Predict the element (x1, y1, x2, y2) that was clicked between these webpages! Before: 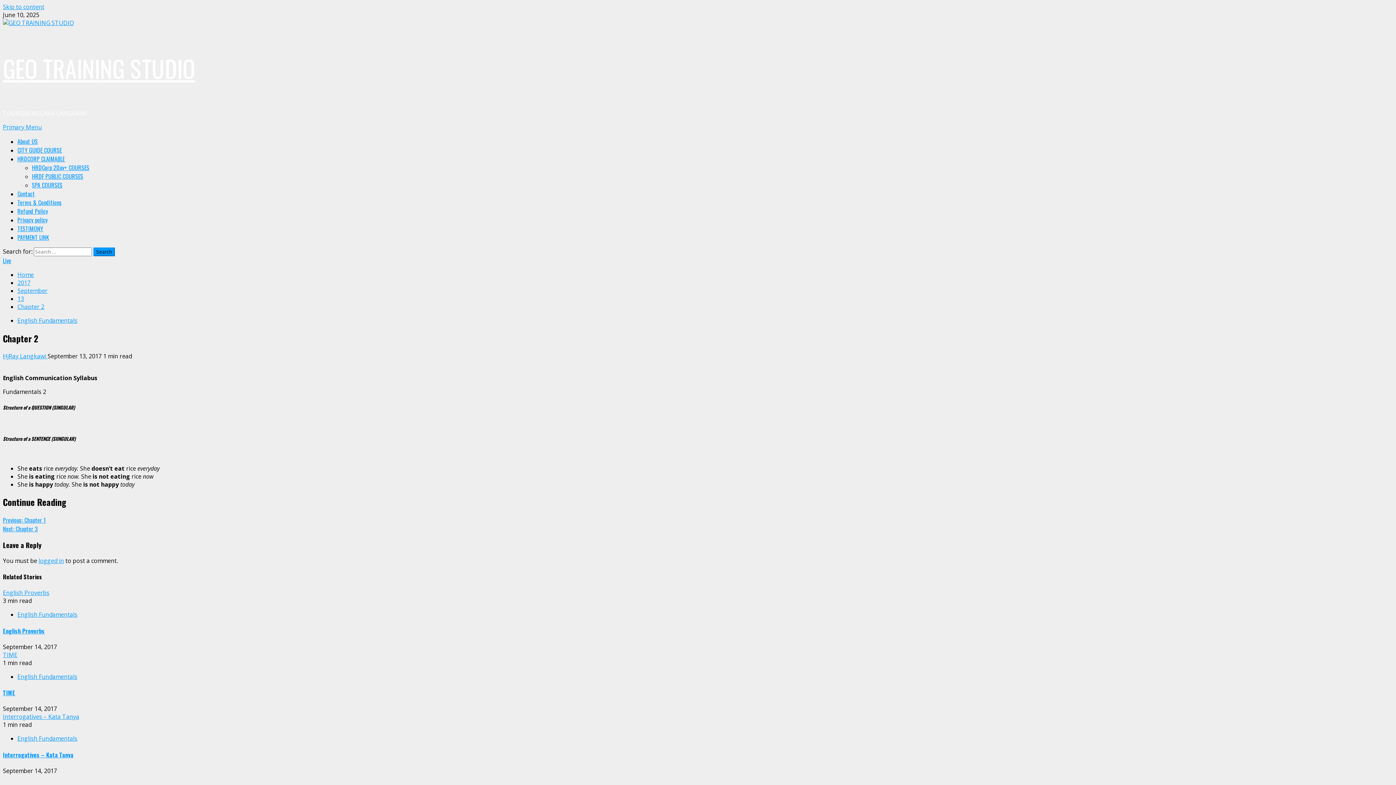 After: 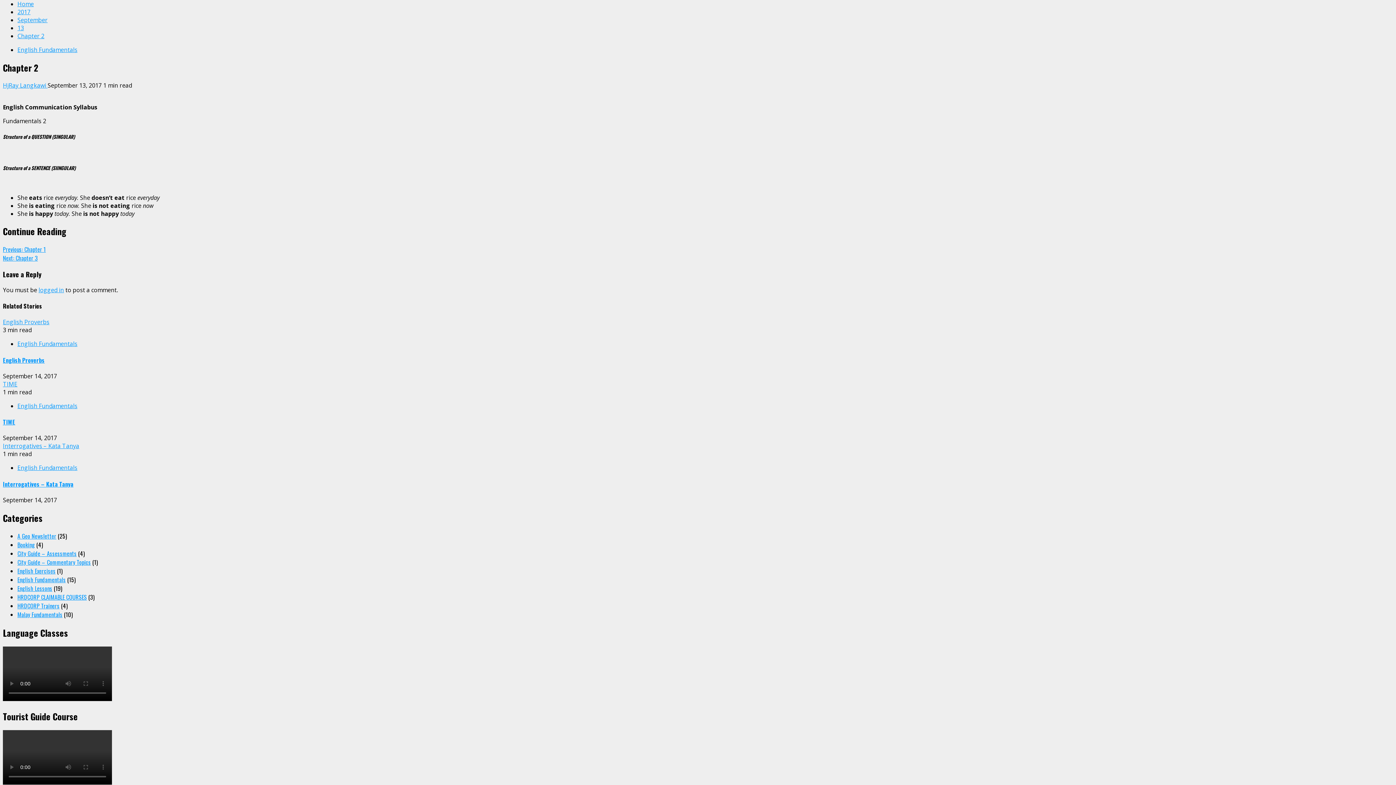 Action: label: Skip to content bbox: (2, 2, 44, 10)